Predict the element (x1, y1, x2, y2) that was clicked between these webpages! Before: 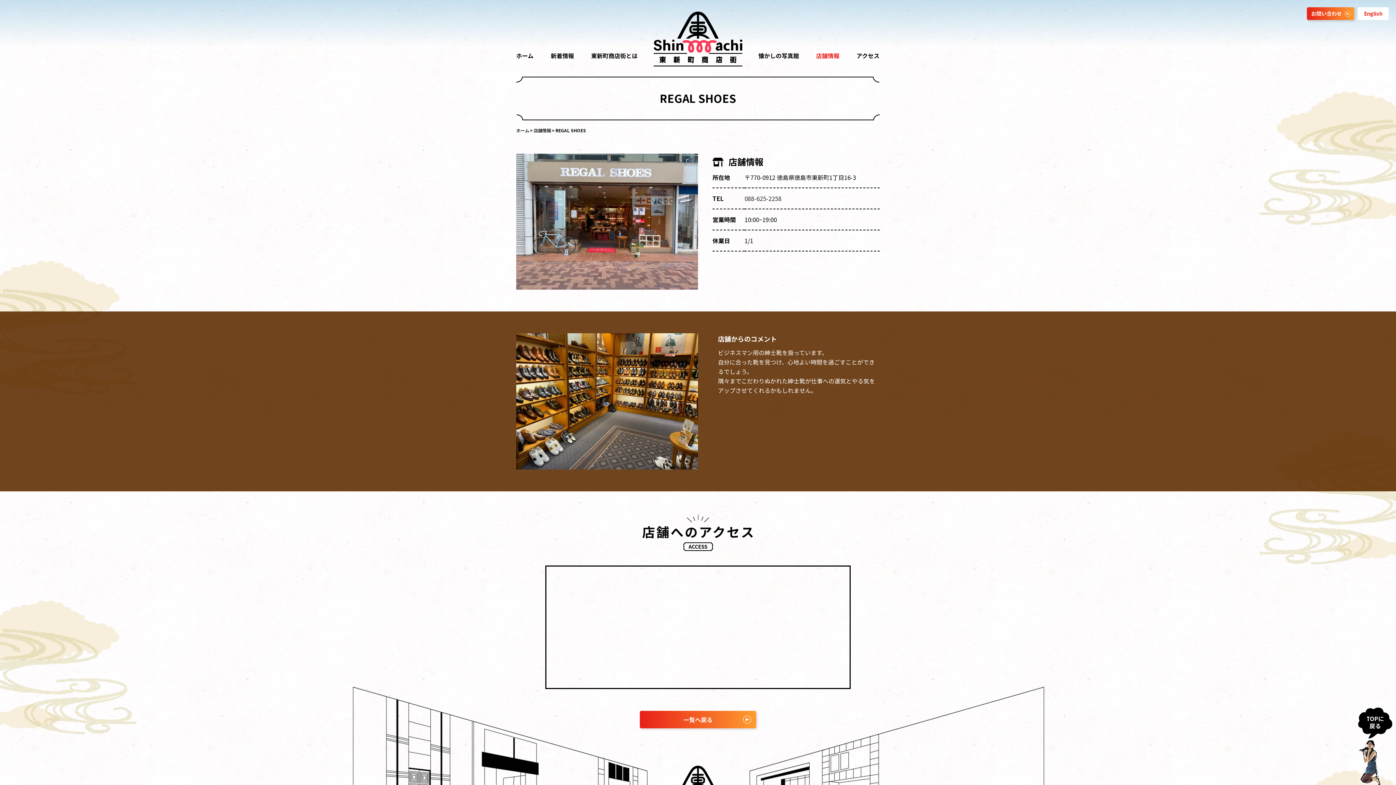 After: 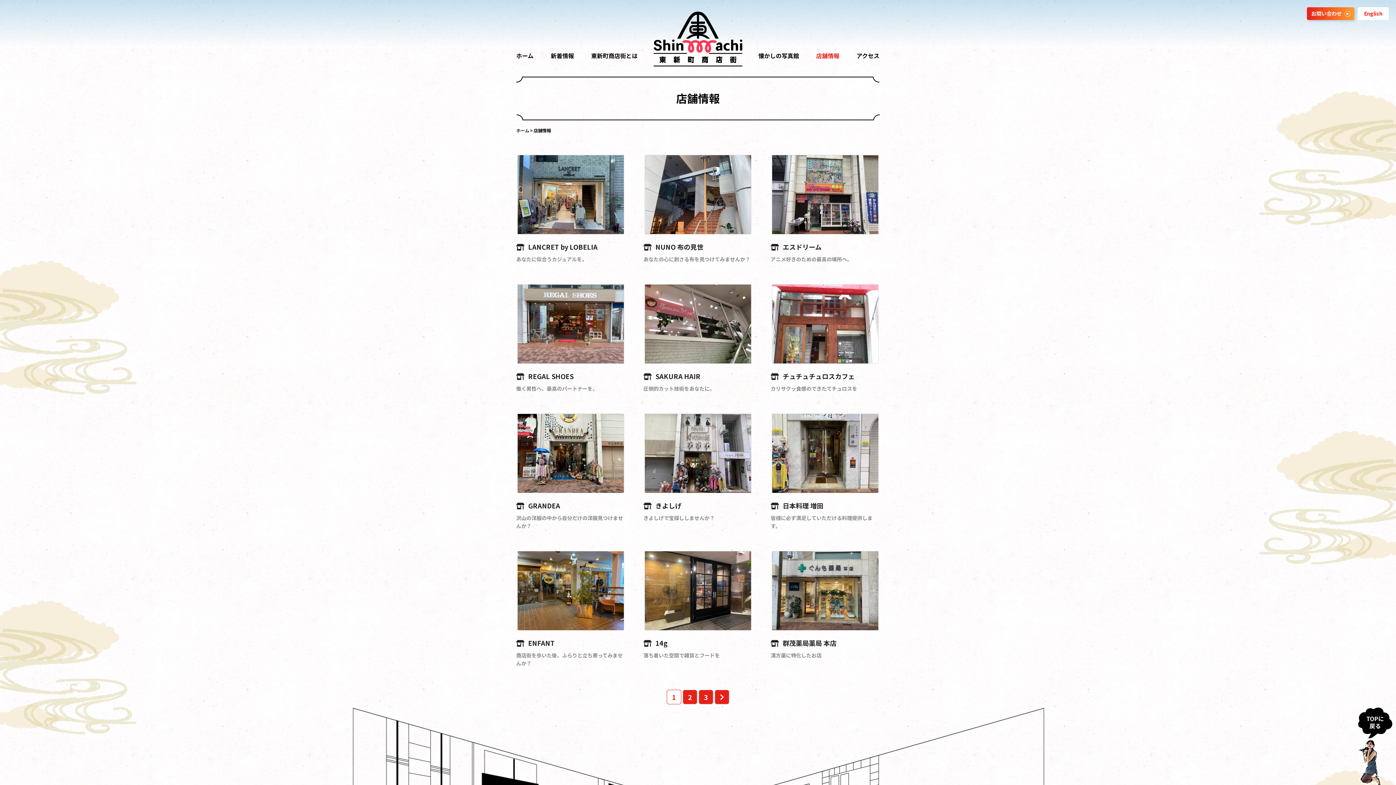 Action: bbox: (533, 127, 551, 133) label: 店舗情報